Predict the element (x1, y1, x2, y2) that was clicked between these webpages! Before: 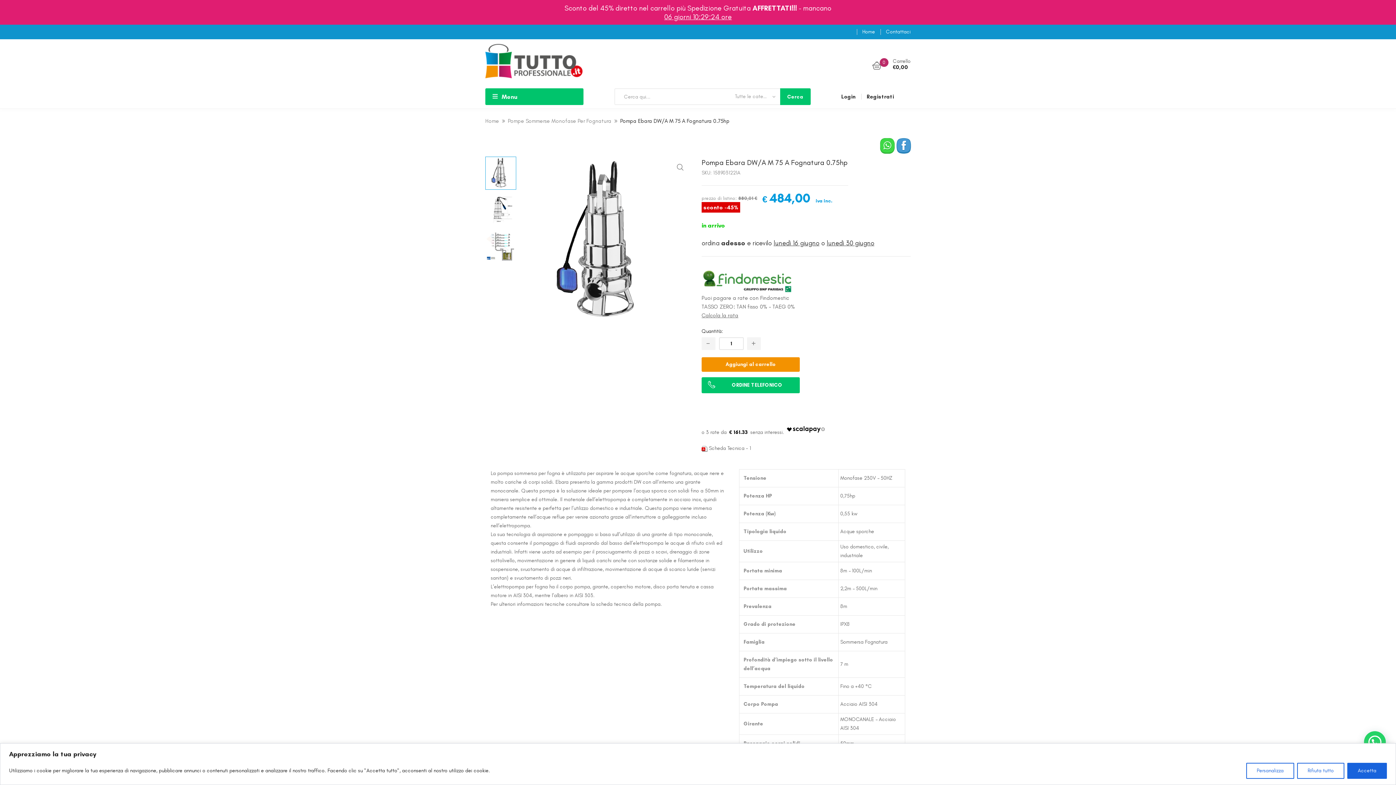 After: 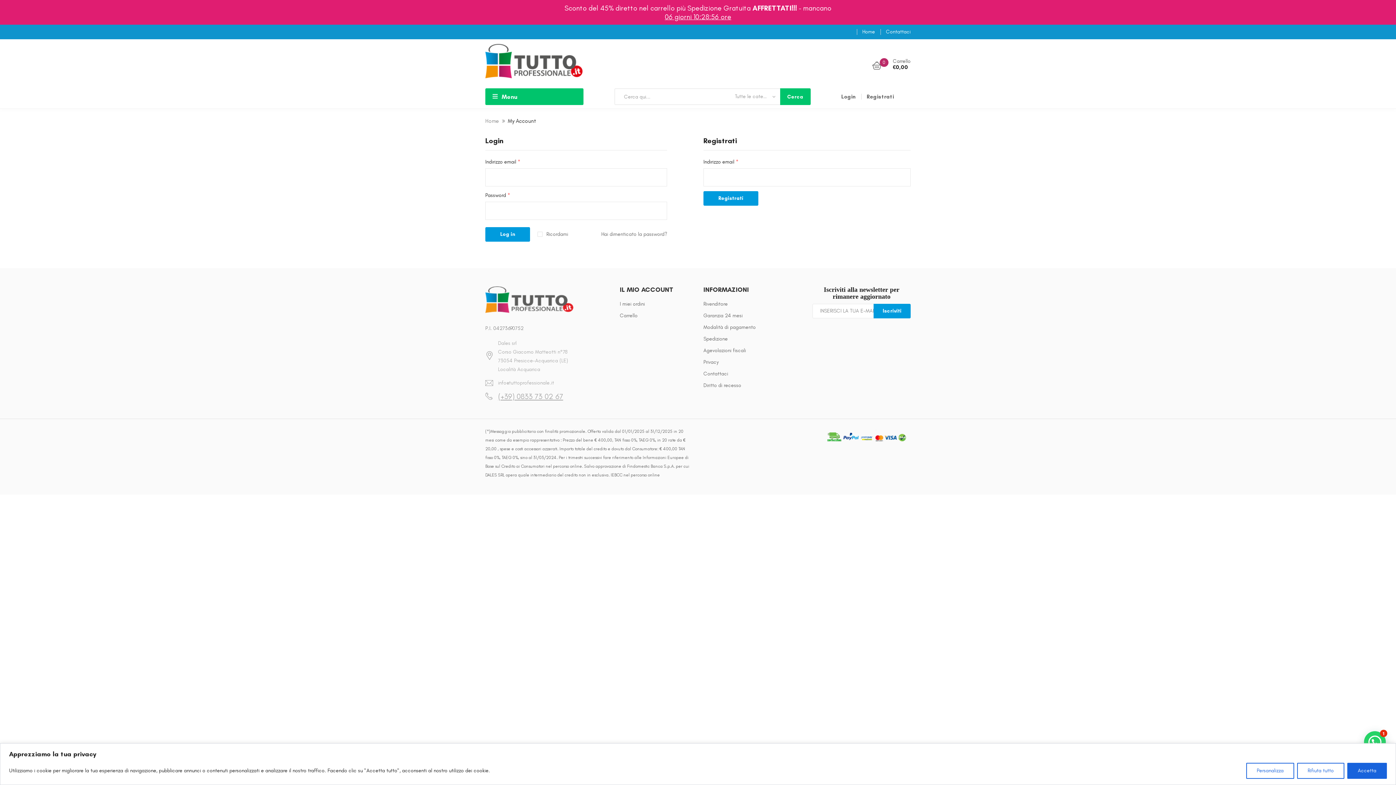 Action: bbox: (861, 89, 894, 104) label: Registrati